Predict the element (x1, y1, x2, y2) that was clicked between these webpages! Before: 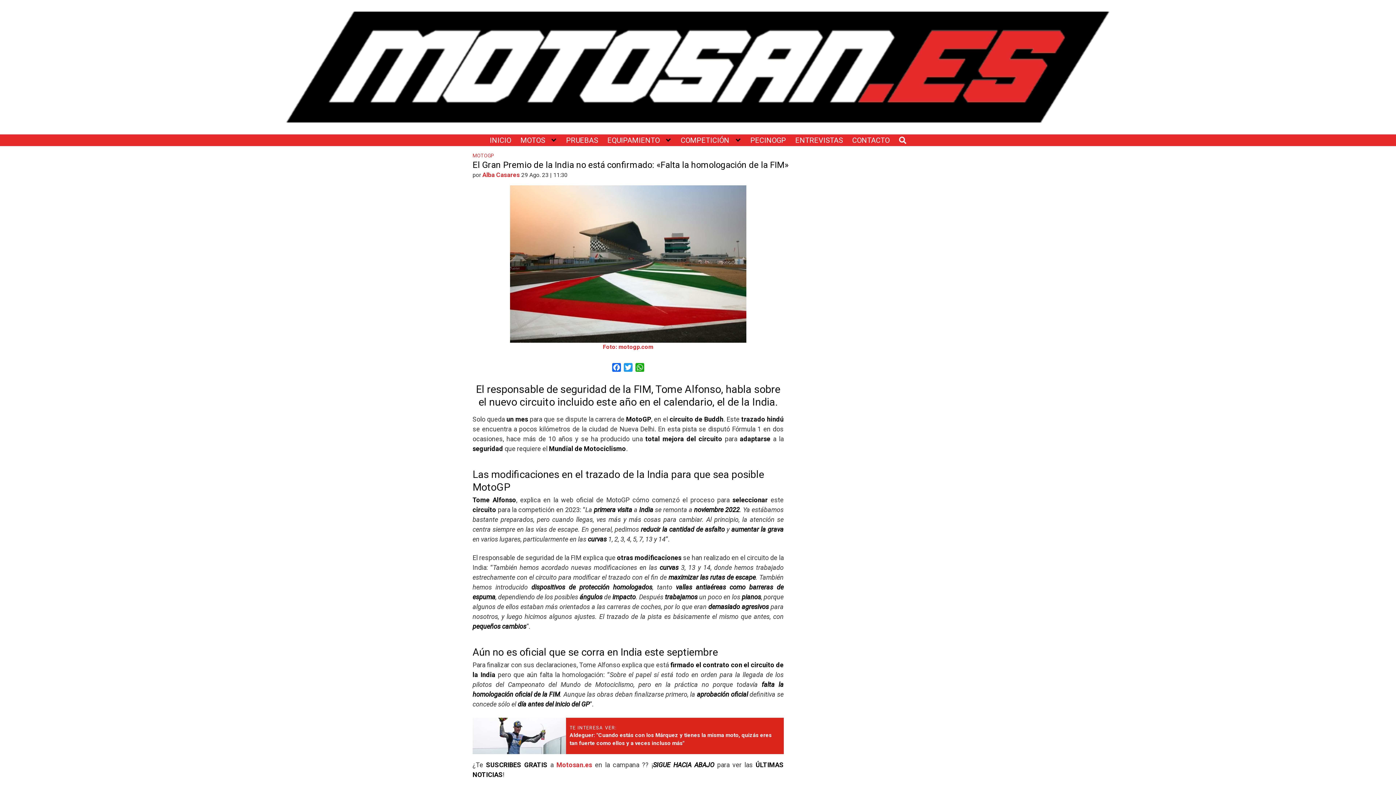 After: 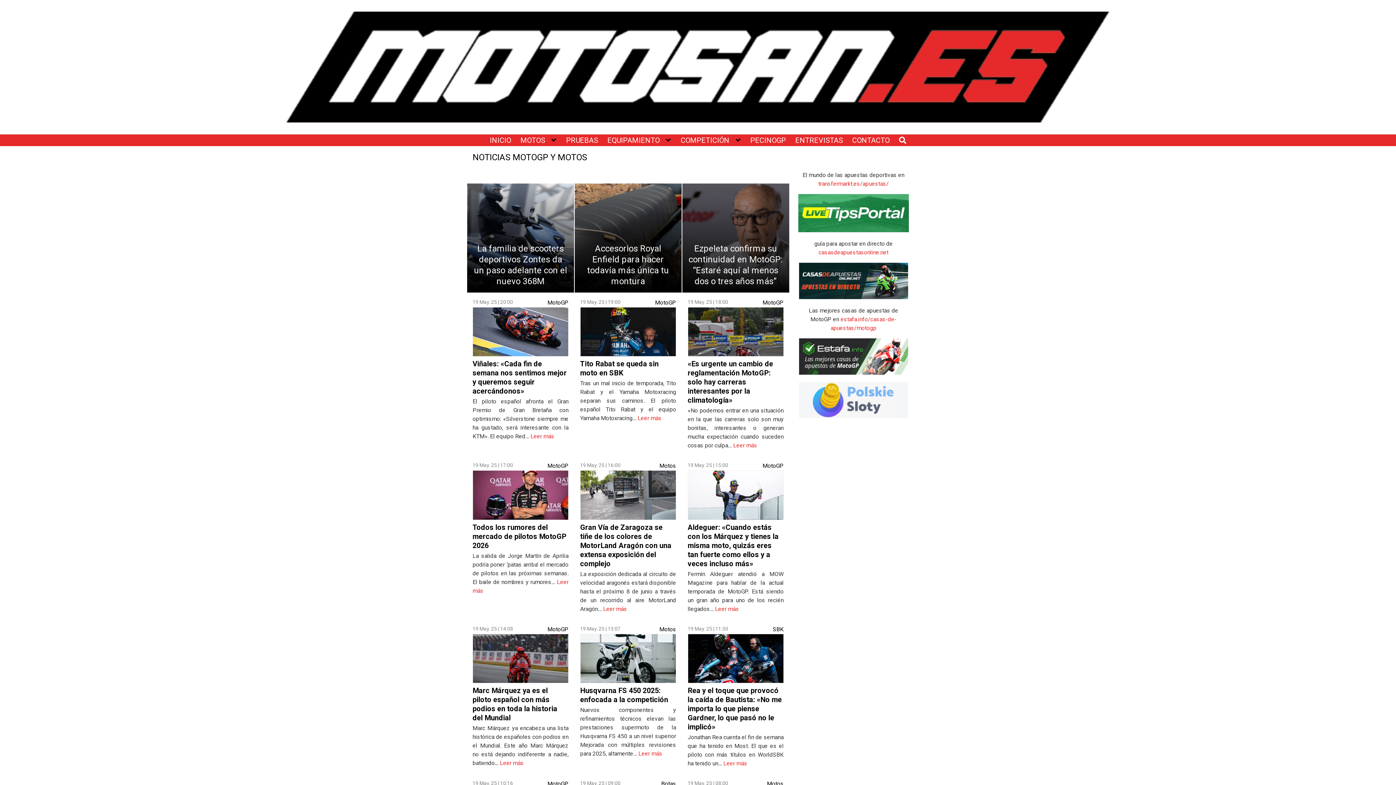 Action: bbox: (489, 134, 511, 146) label: INICIO